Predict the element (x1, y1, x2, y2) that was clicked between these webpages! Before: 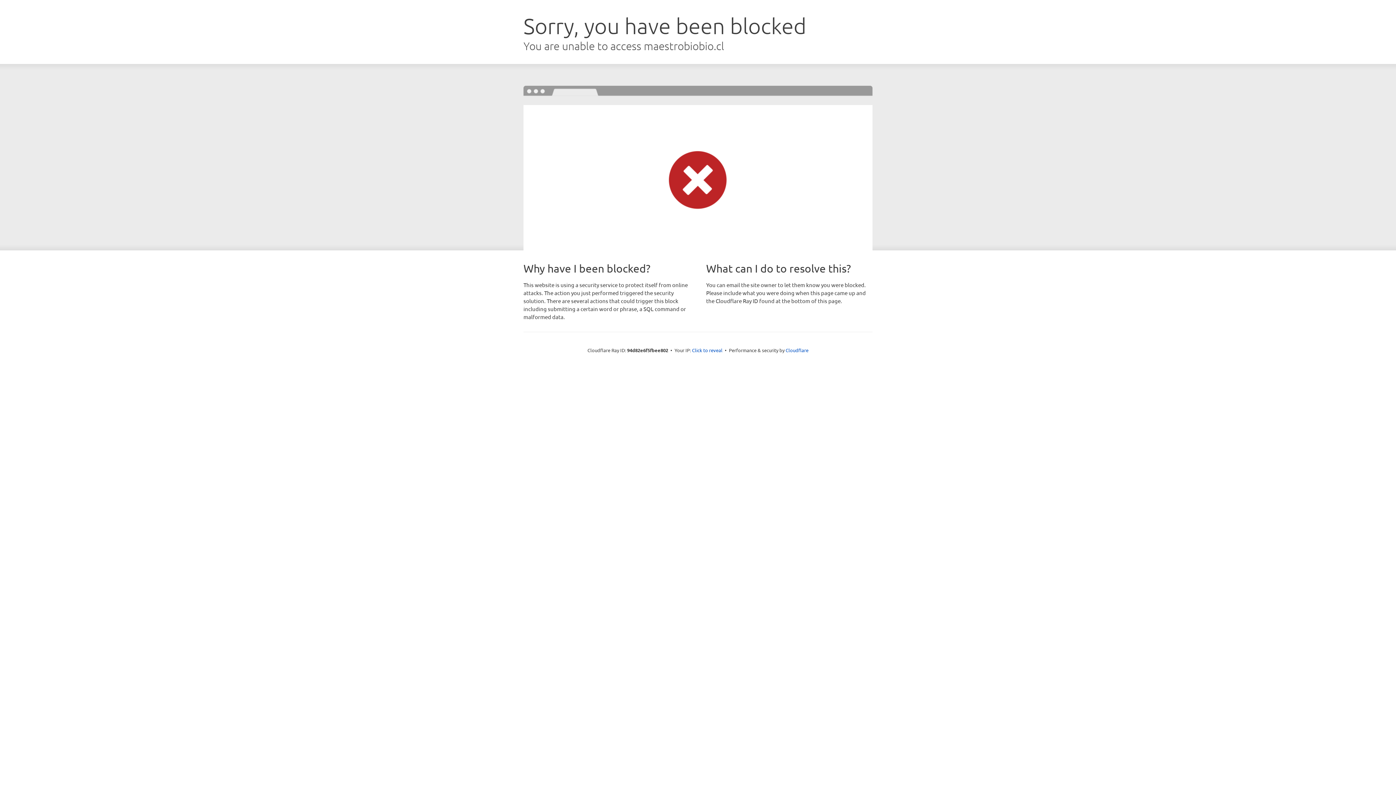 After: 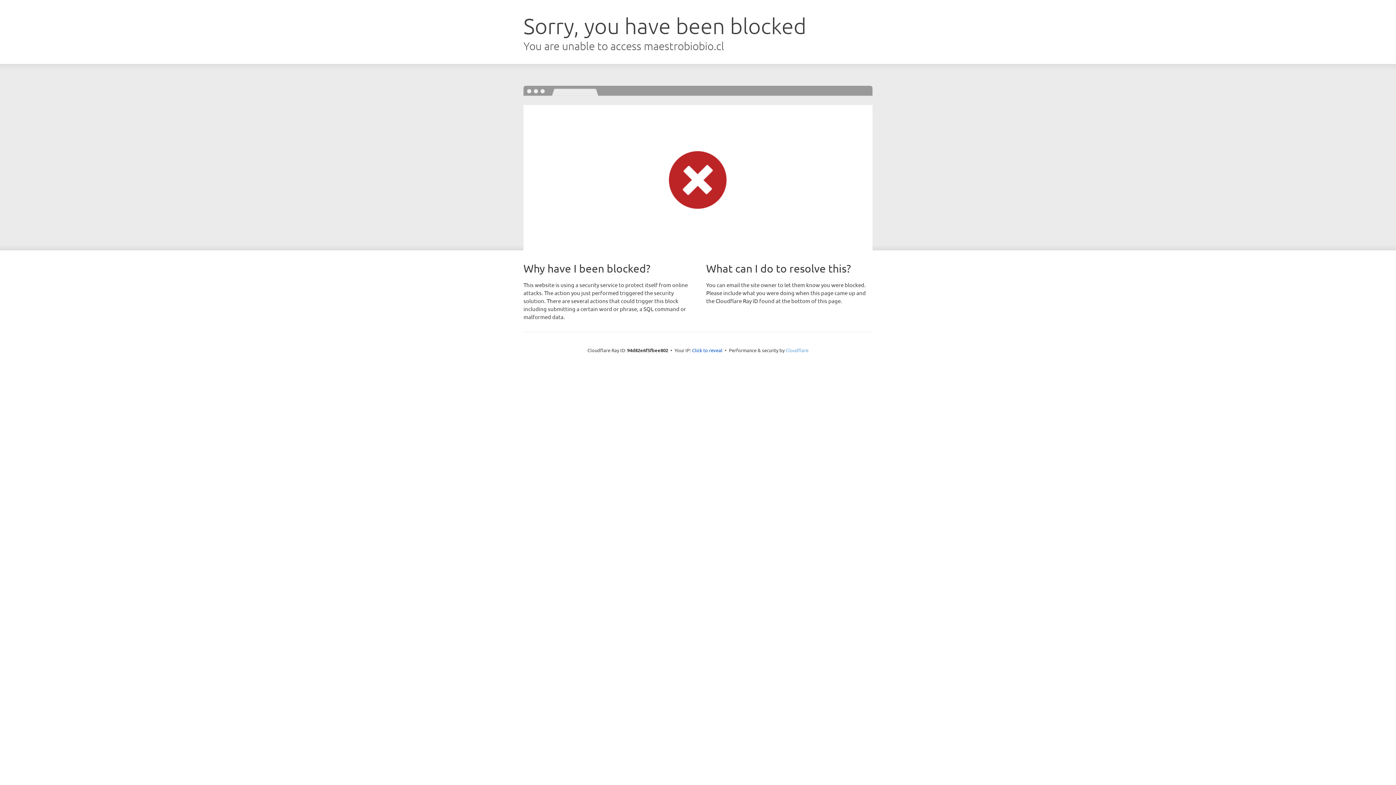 Action: label: Cloudflare bbox: (785, 347, 808, 353)